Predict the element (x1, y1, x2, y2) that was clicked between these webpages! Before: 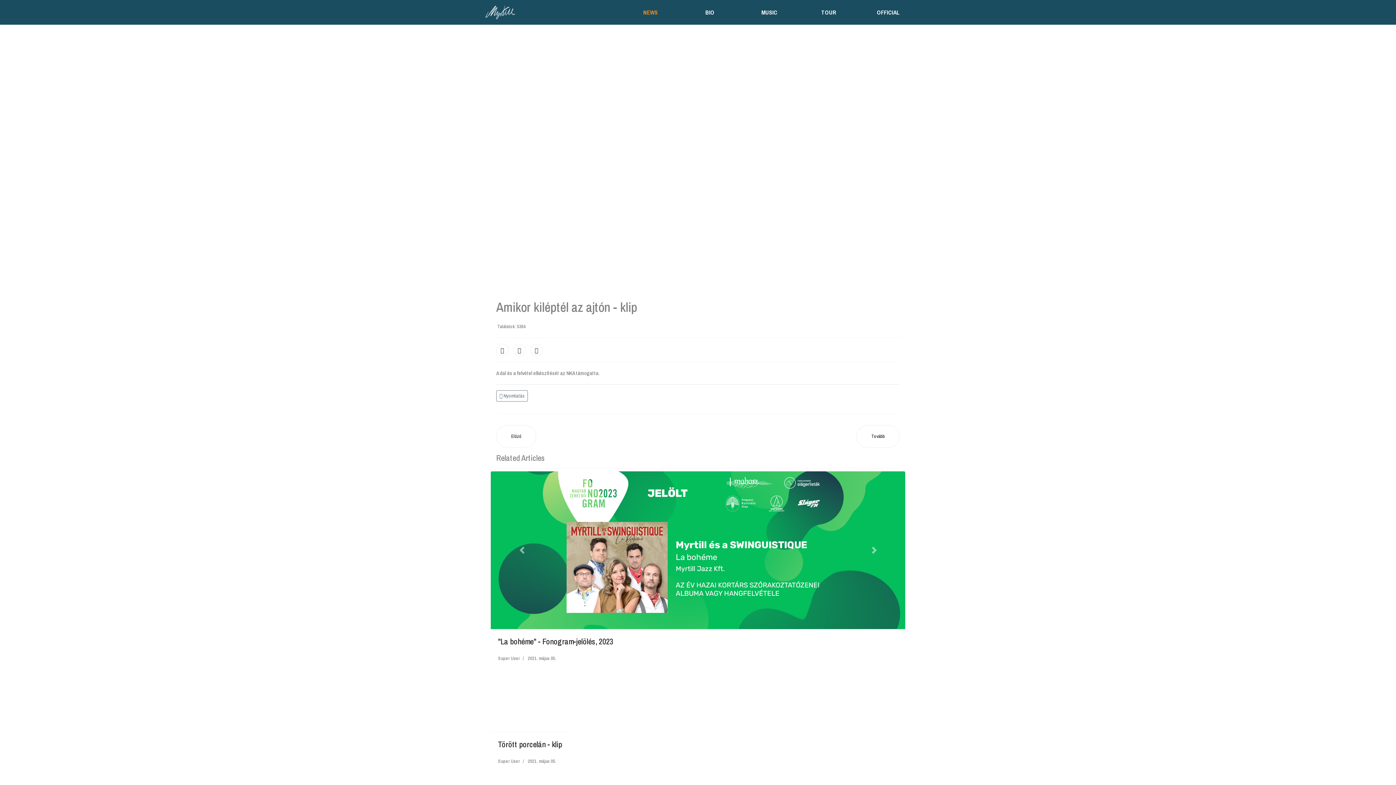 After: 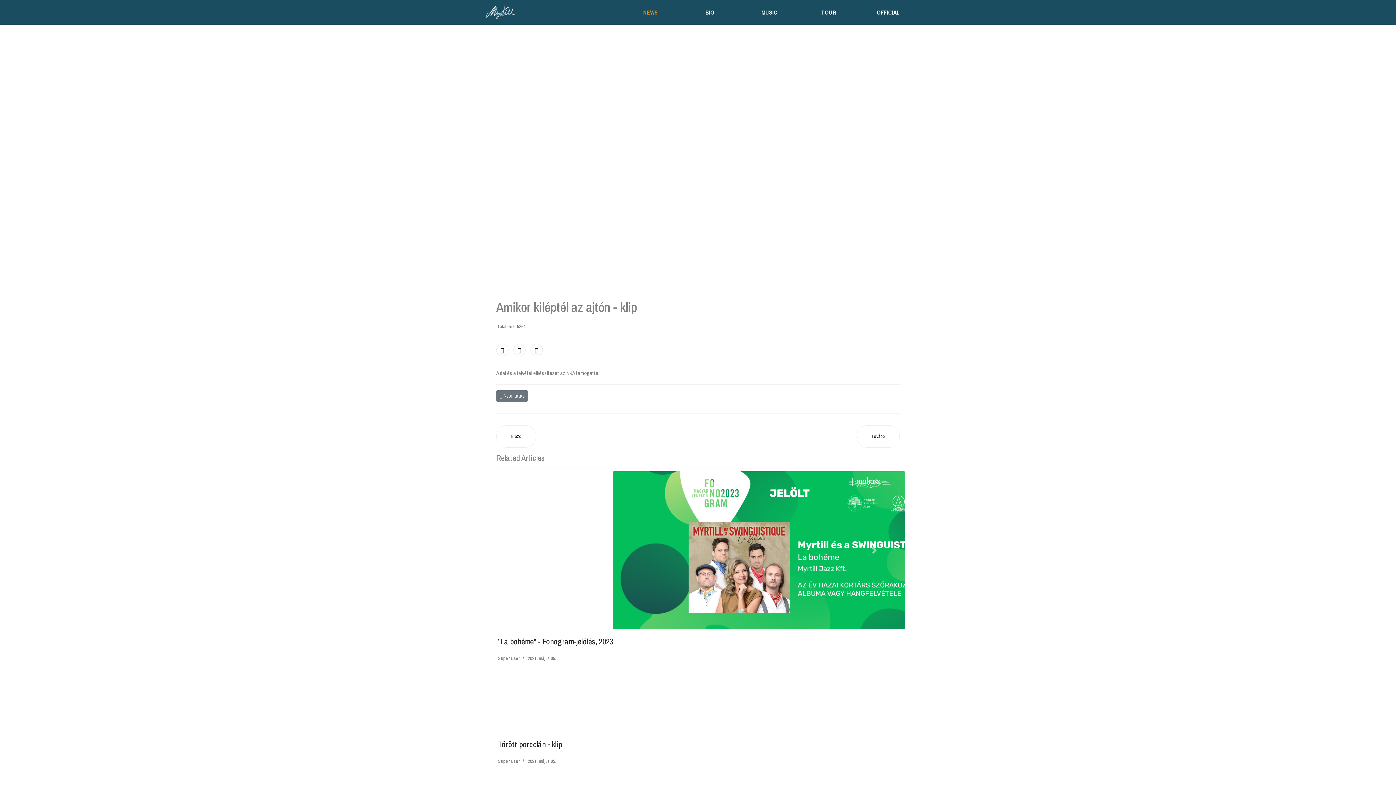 Action: bbox: (496, 391, 529, 399) label:  Nyomtatás 